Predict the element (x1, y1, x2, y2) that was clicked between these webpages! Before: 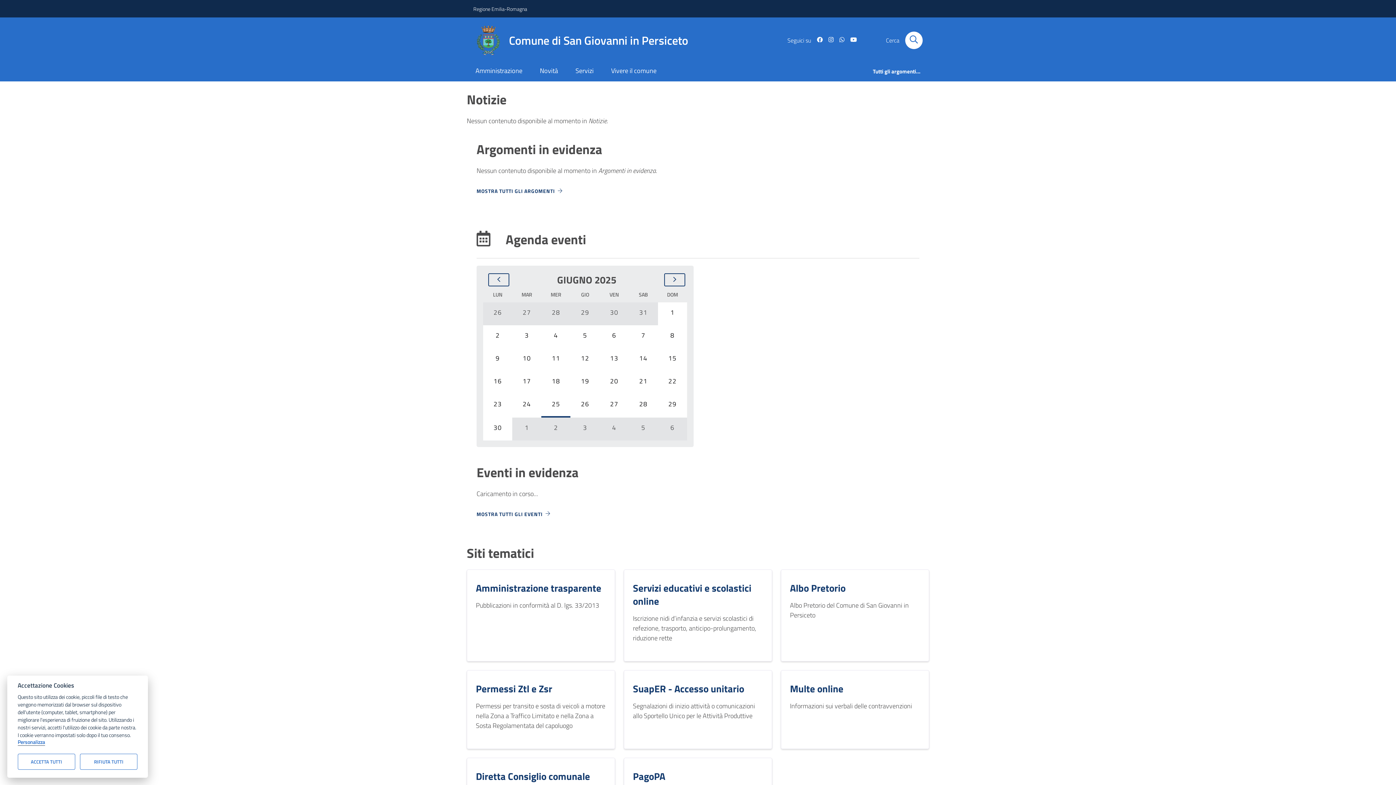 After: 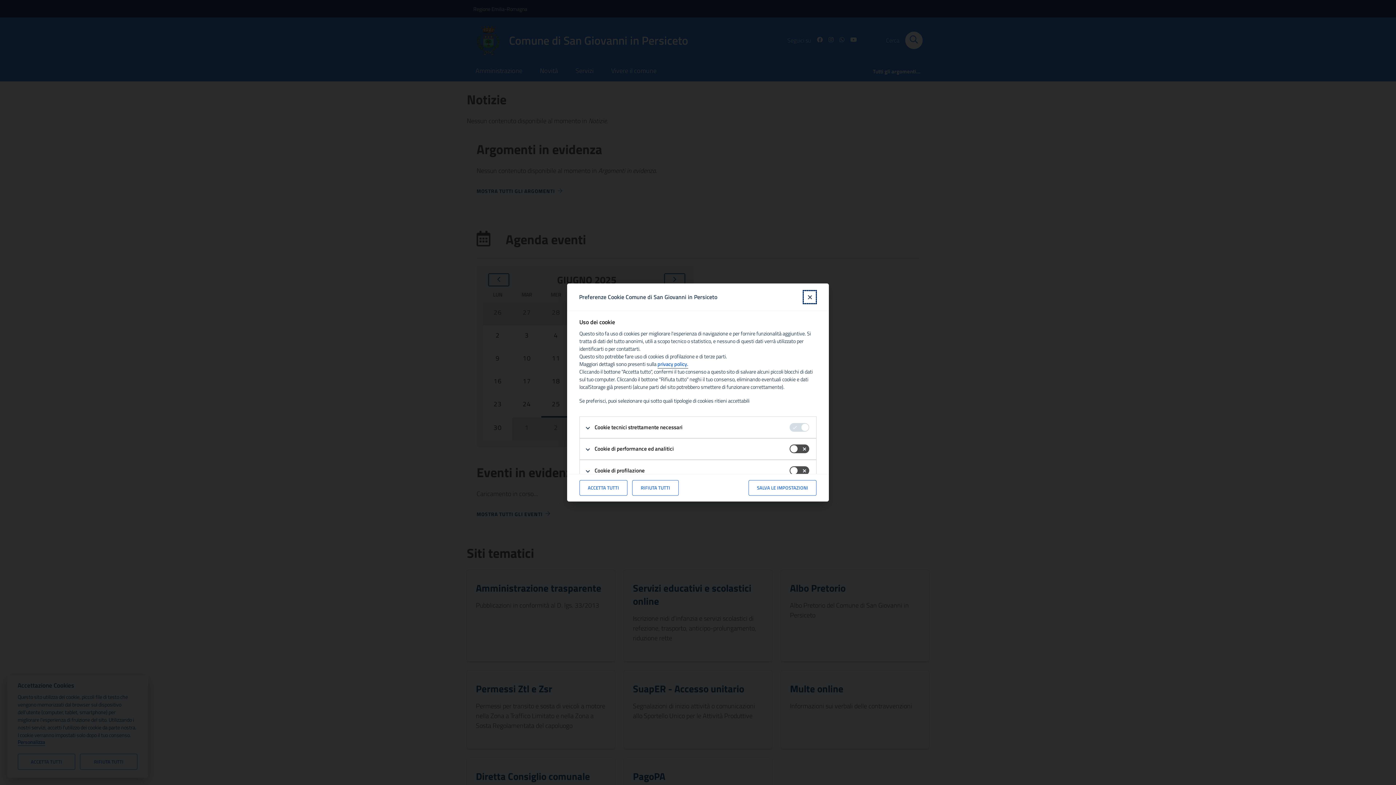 Action: label: Personalizza bbox: (17, 739, 45, 746)